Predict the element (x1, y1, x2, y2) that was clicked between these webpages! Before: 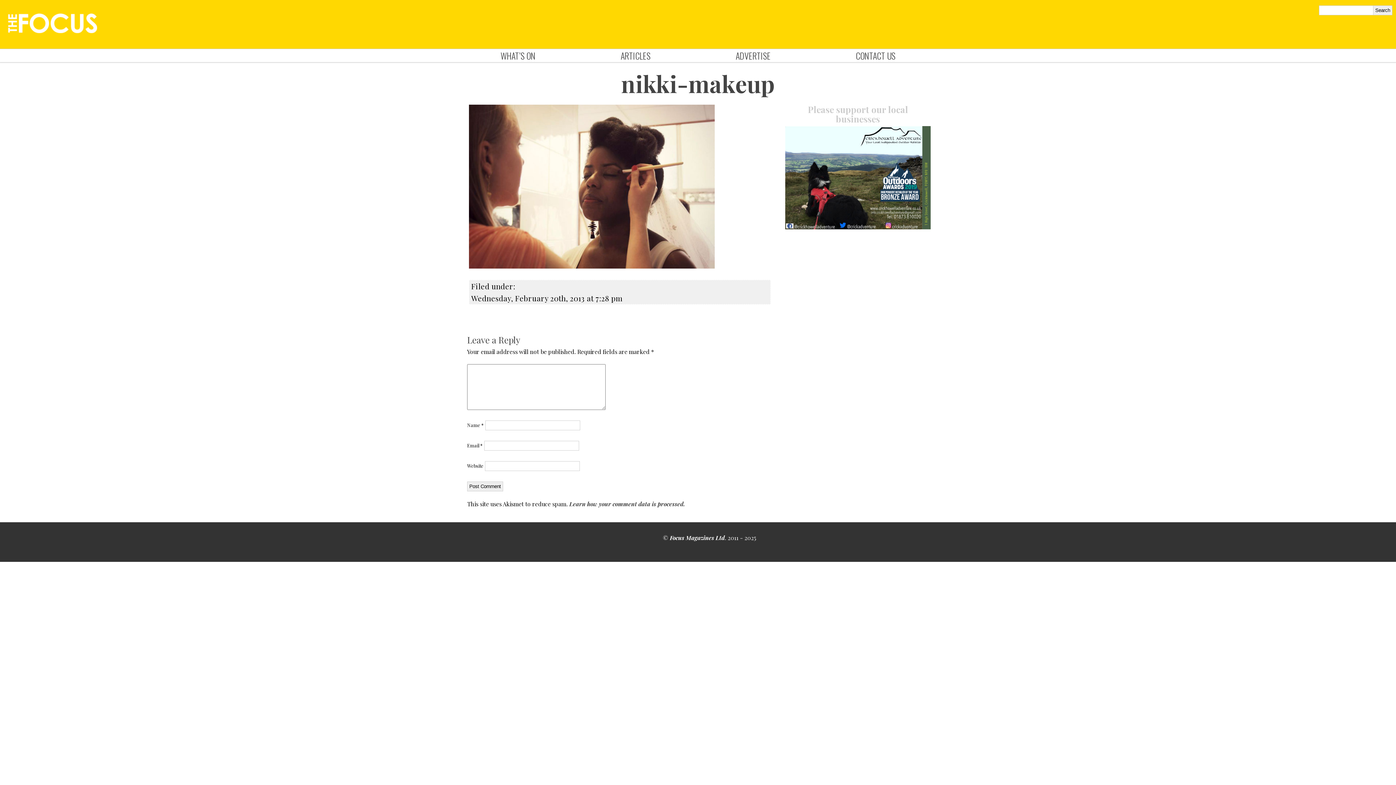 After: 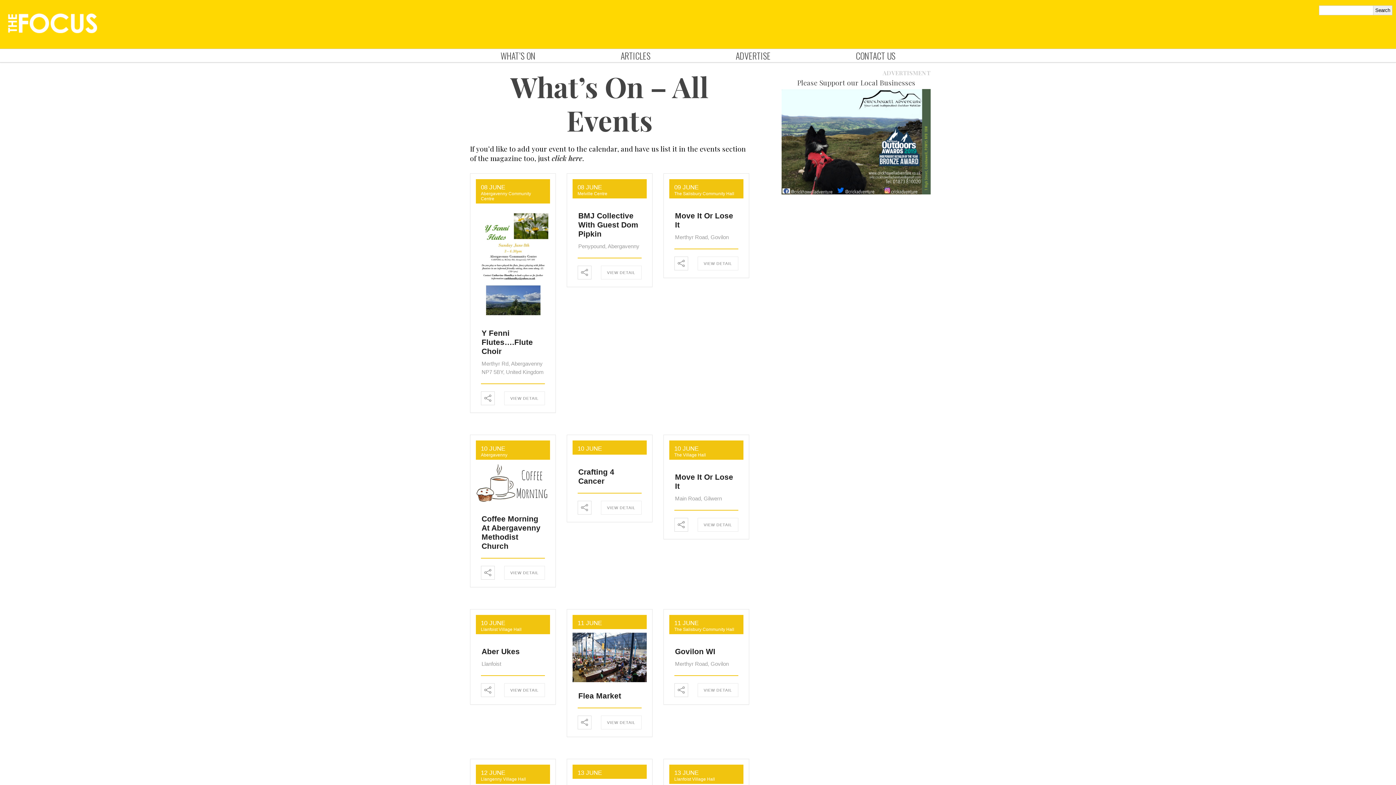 Action: bbox: (500, 49, 535, 62) label: WHAT’S ON